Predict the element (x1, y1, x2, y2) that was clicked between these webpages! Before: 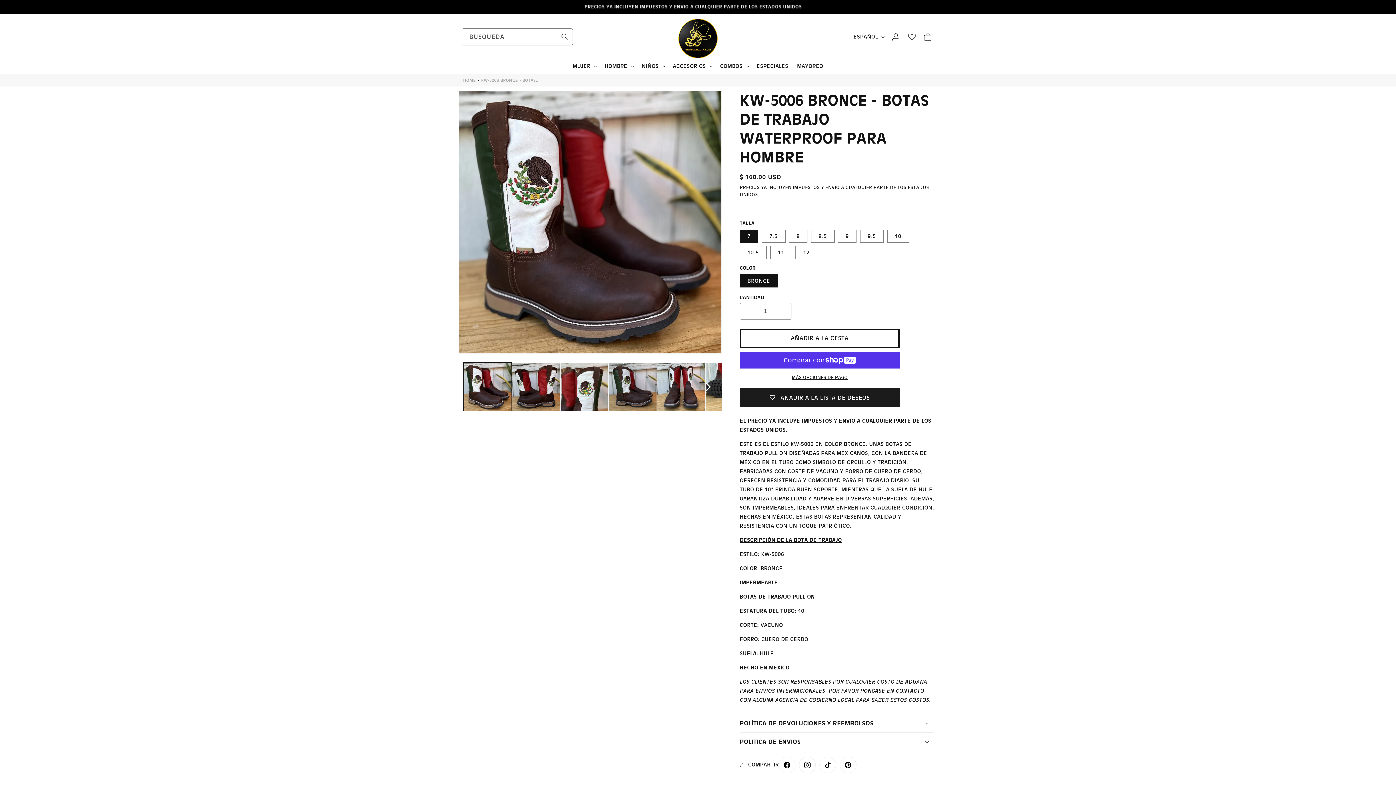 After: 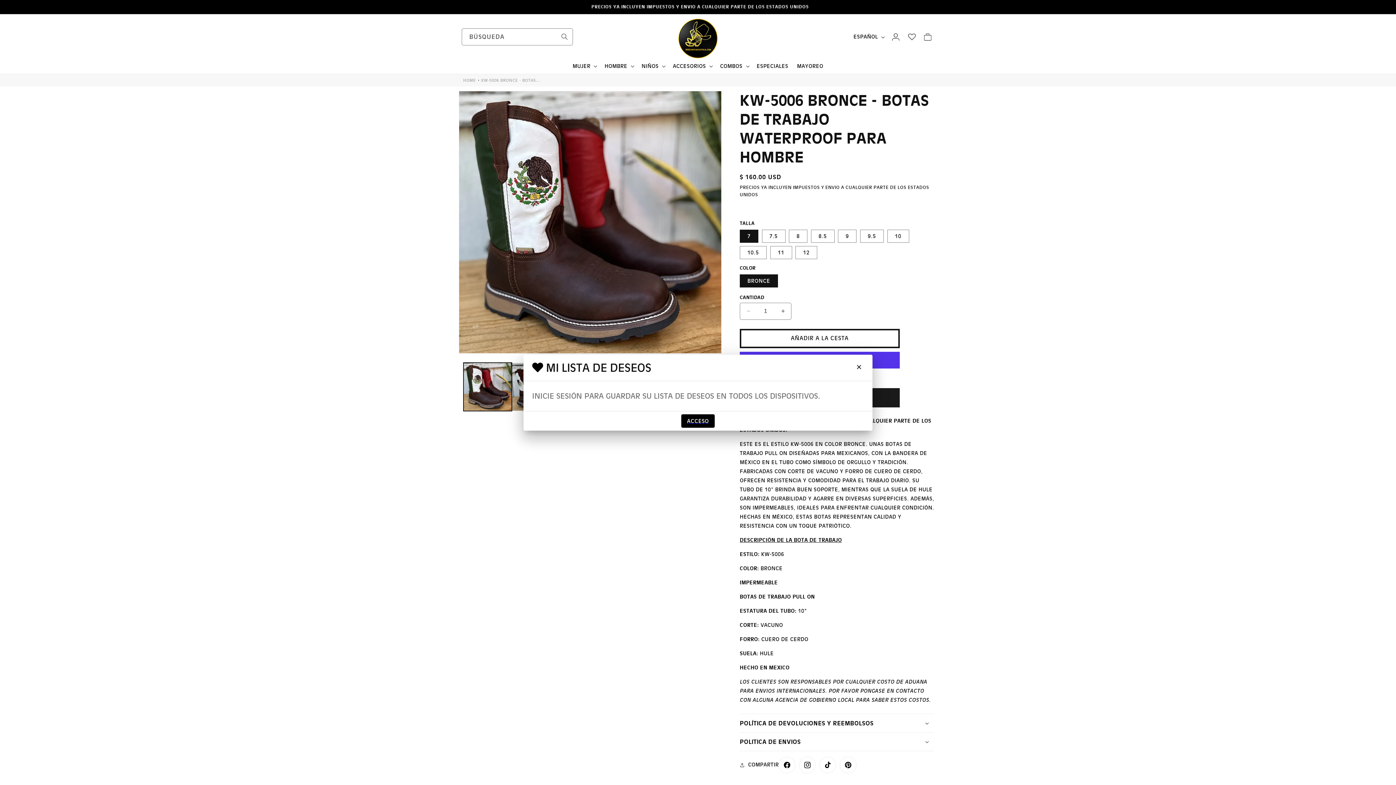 Action: bbox: (904, 29, 920, 45)